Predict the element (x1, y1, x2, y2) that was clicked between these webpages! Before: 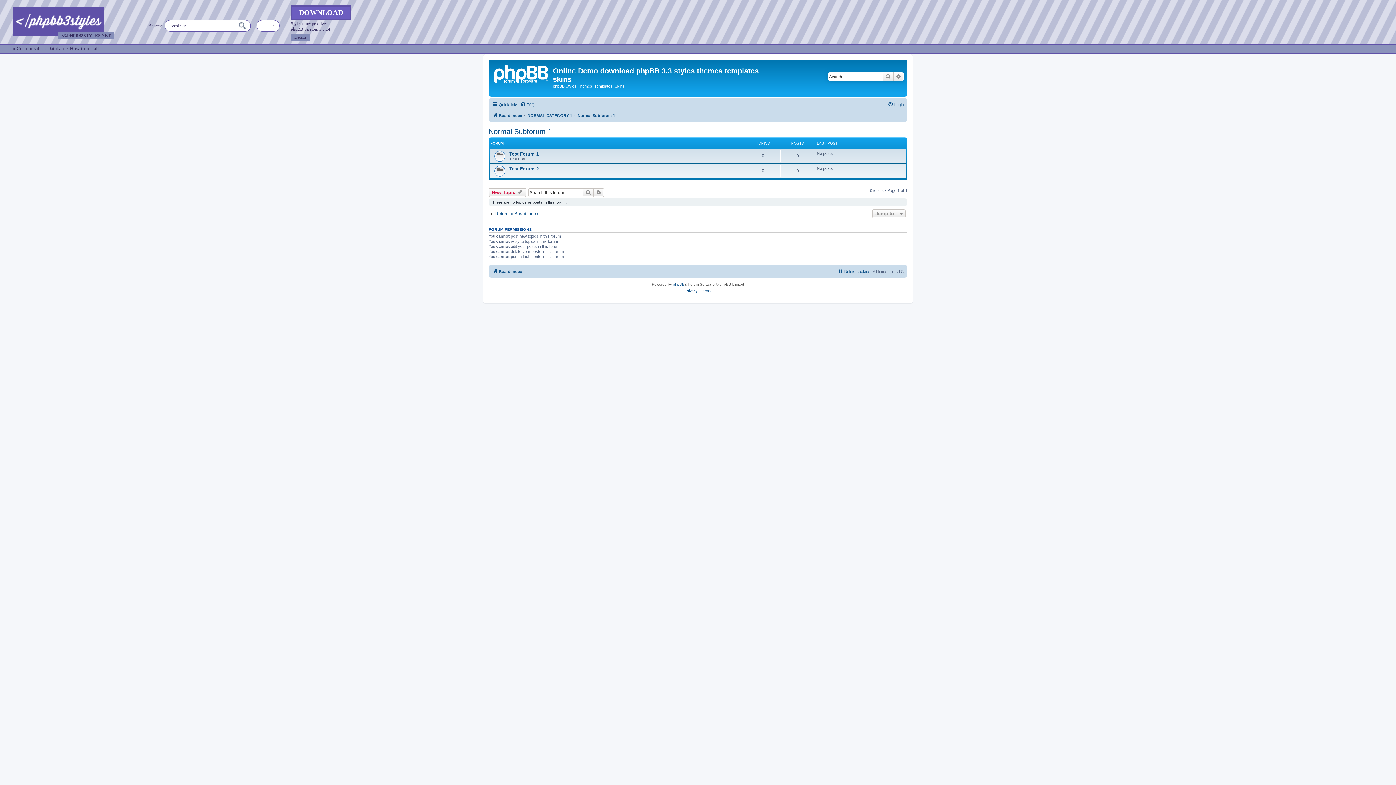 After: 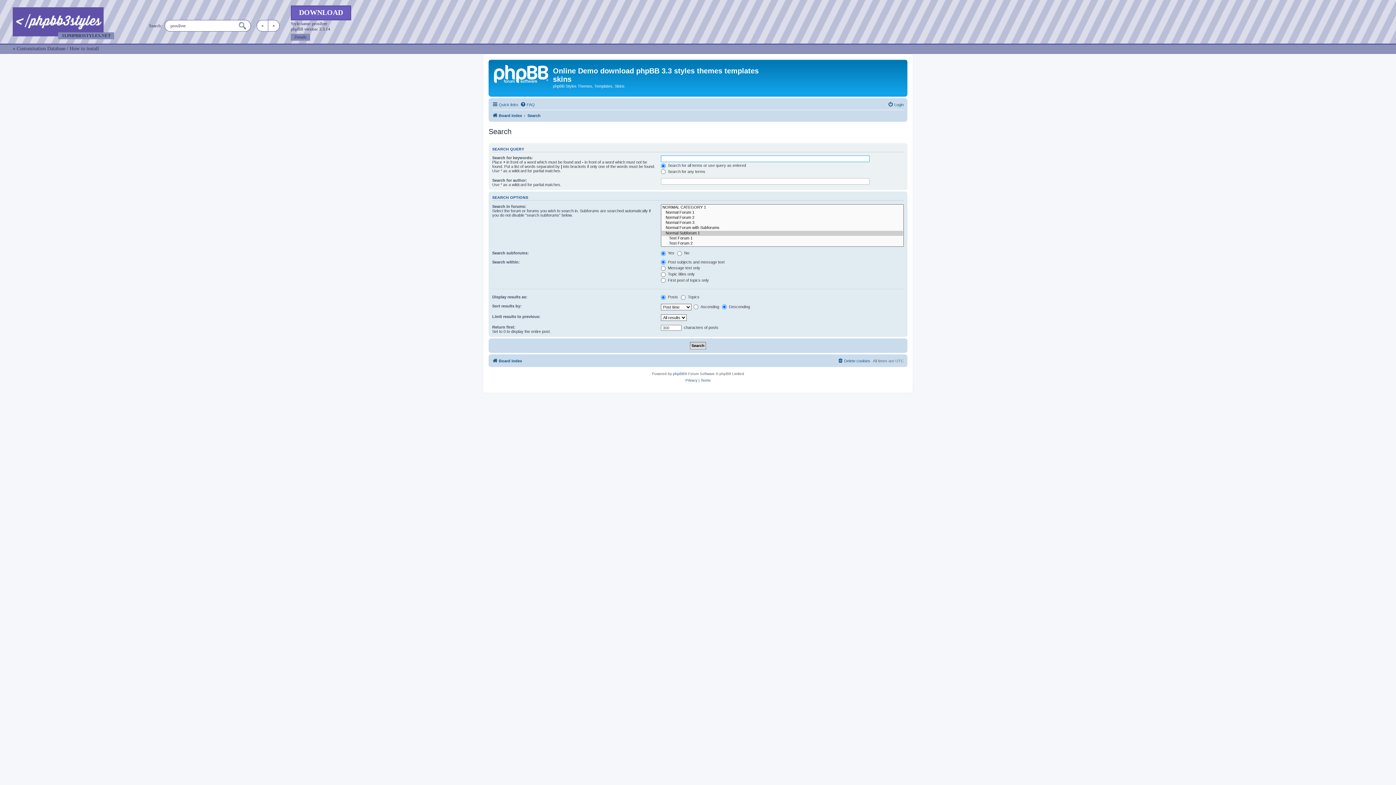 Action: bbox: (582, 188, 593, 196) label: Search